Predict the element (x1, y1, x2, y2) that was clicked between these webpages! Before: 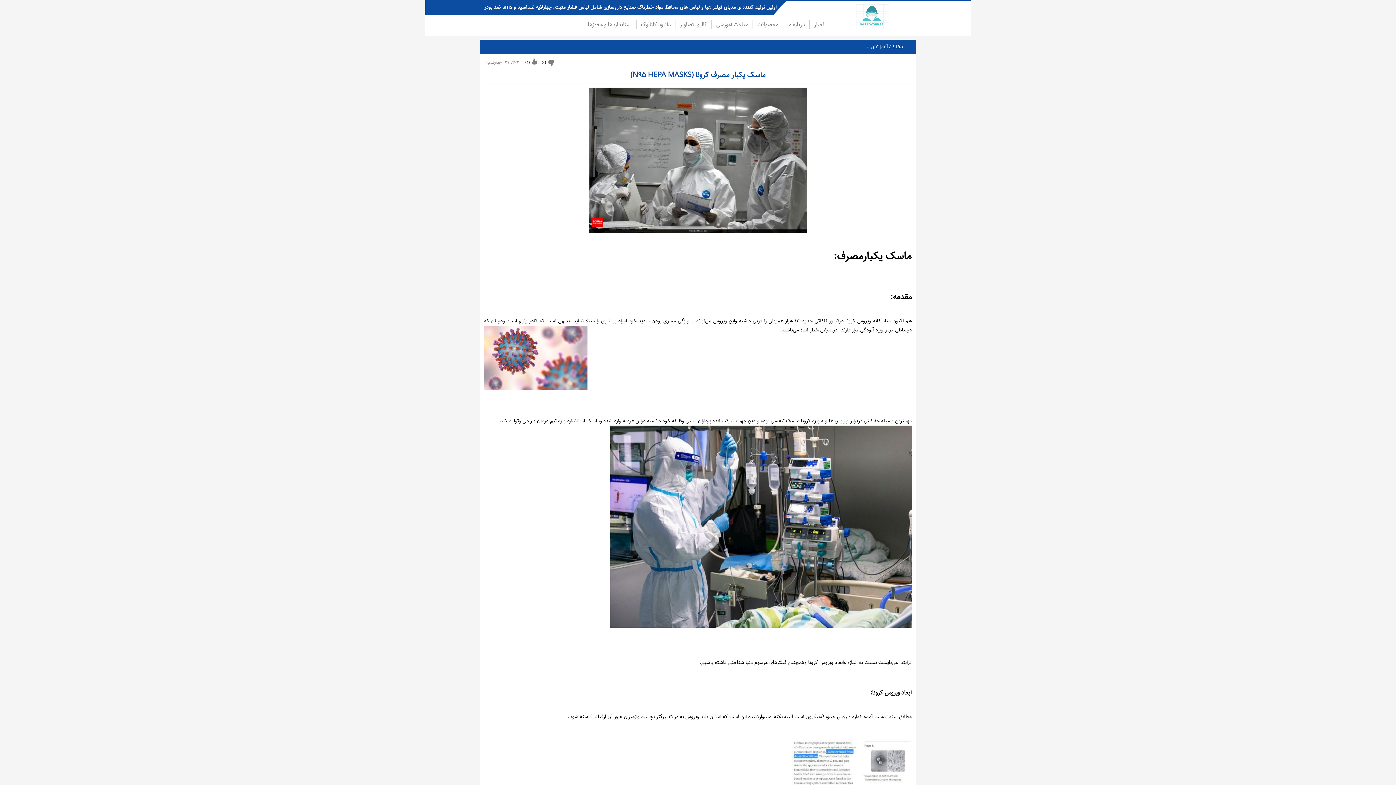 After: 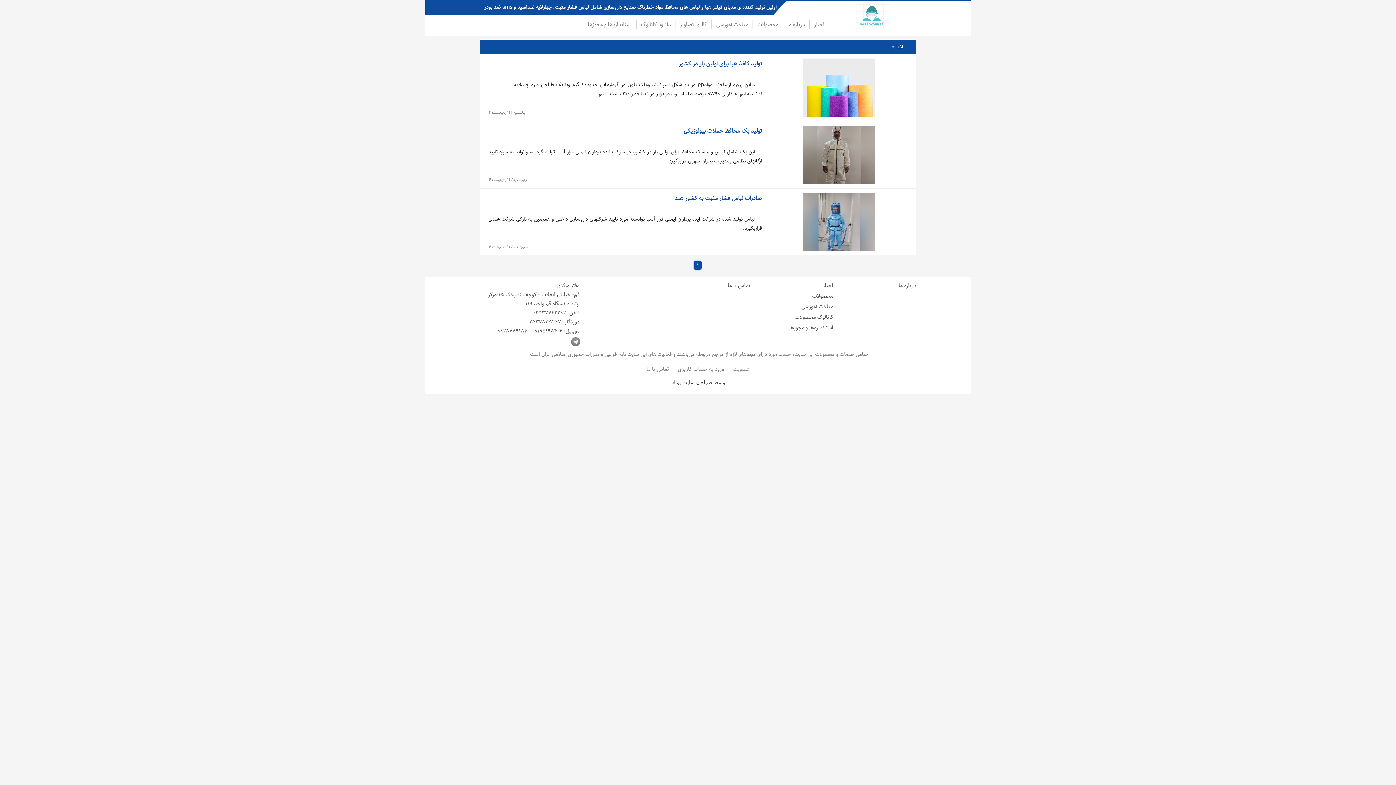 Action: label: اخبار bbox: (814, 20, 824, 29)